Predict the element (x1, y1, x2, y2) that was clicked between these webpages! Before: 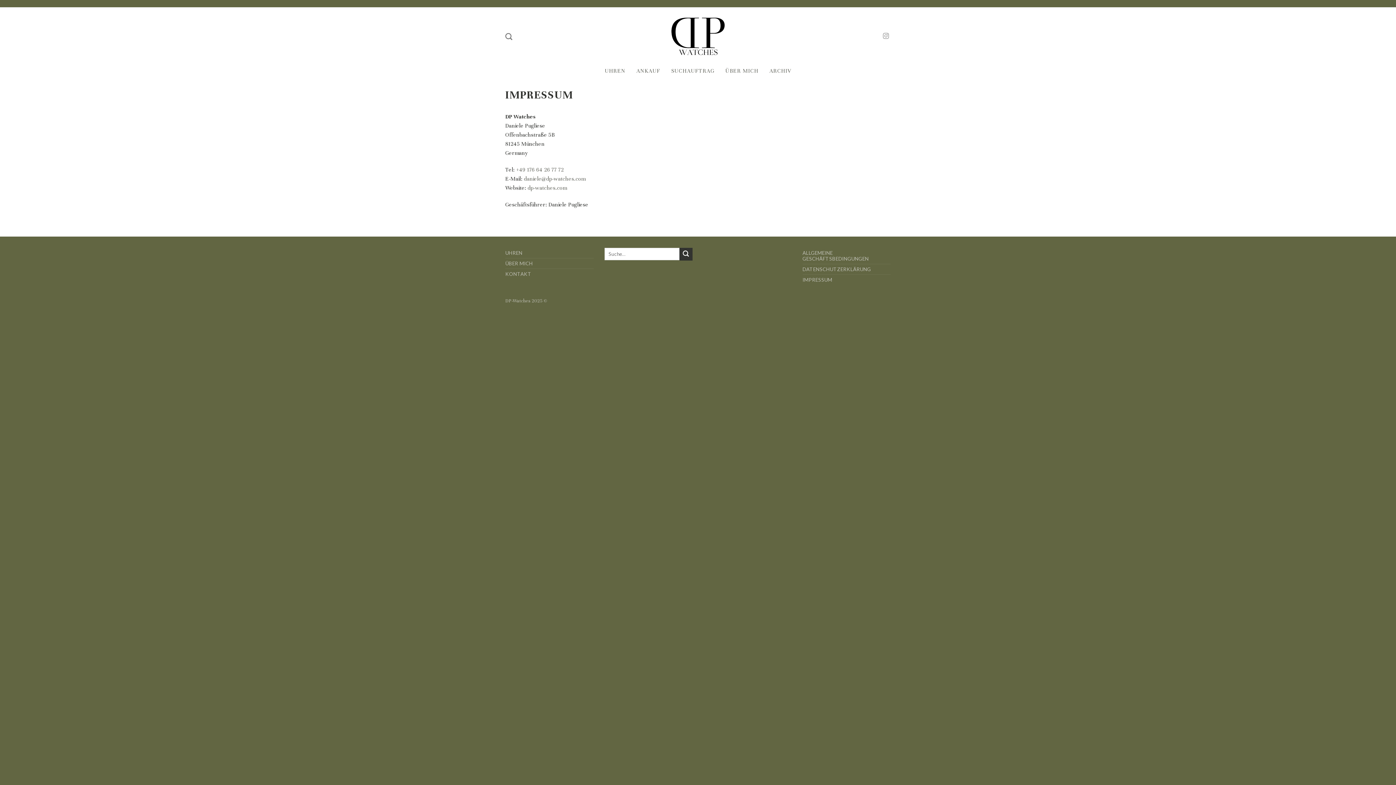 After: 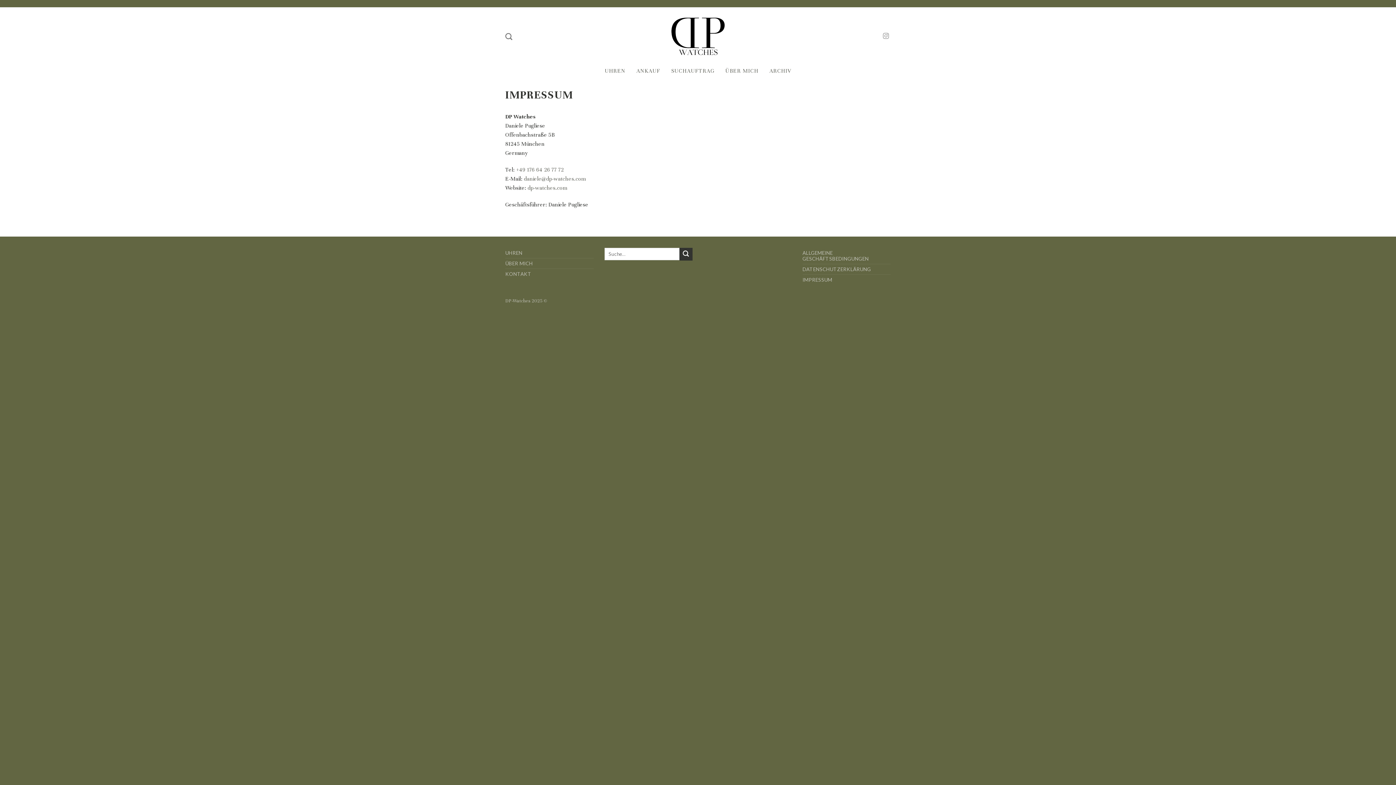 Action: label: IMPRESSUM bbox: (802, 274, 832, 284)